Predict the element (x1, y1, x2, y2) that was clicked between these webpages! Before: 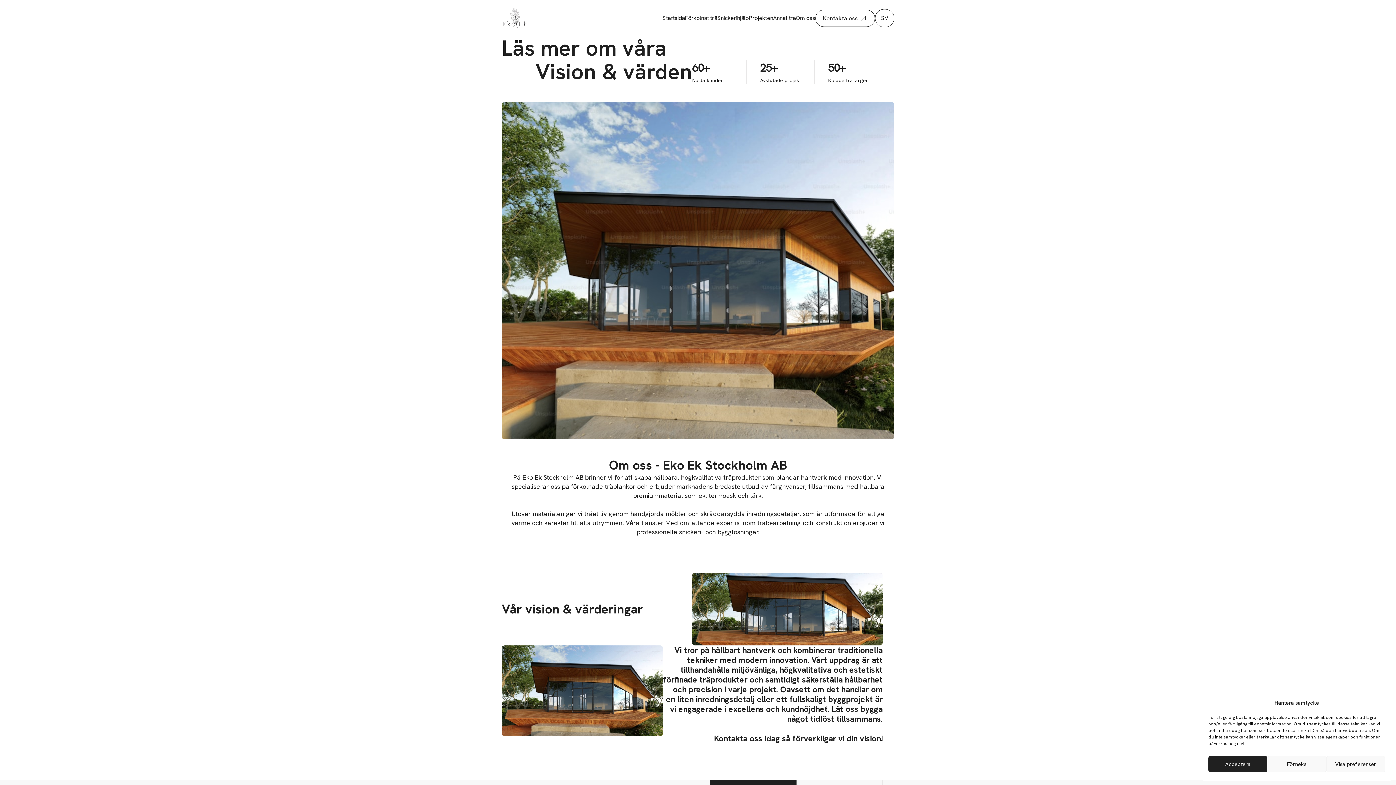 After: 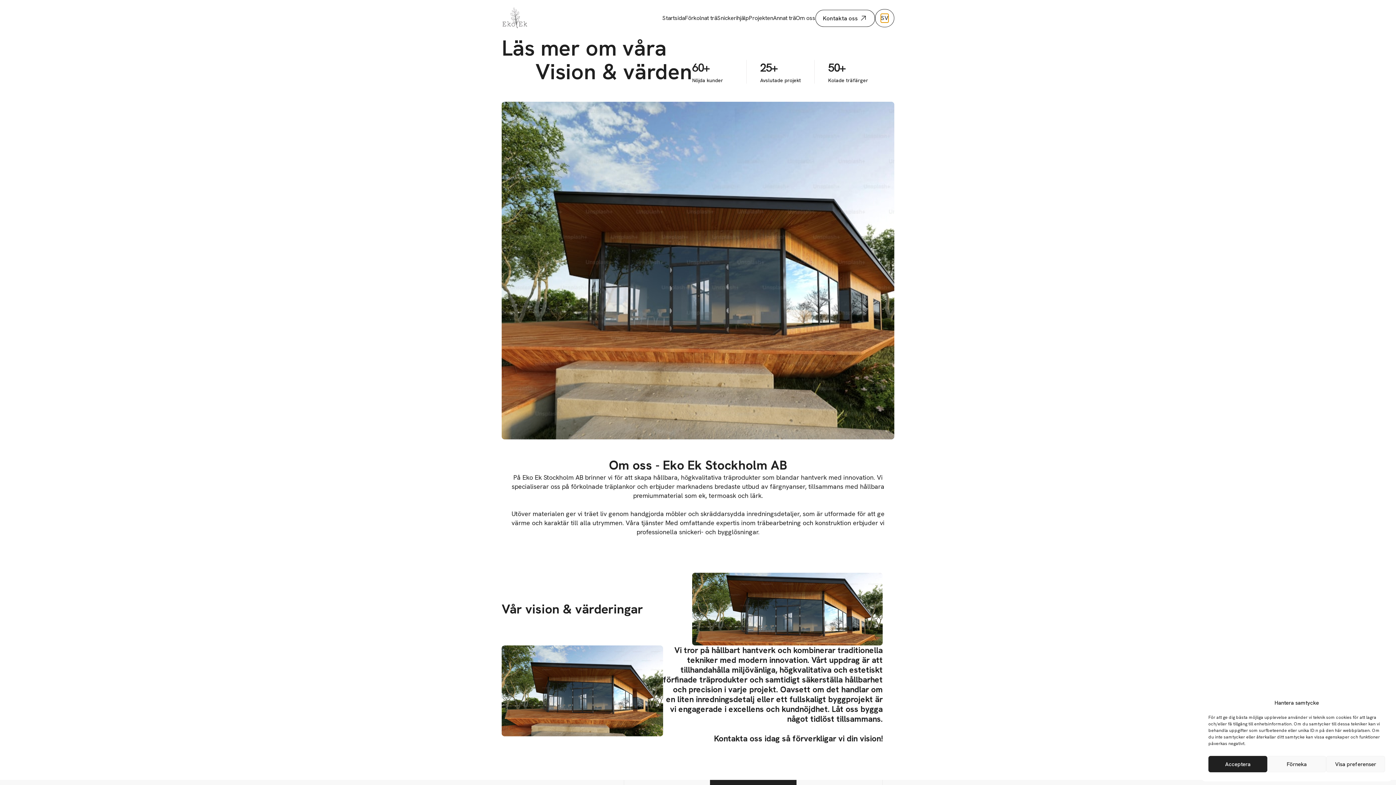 Action: label: SV bbox: (881, 13, 888, 22)